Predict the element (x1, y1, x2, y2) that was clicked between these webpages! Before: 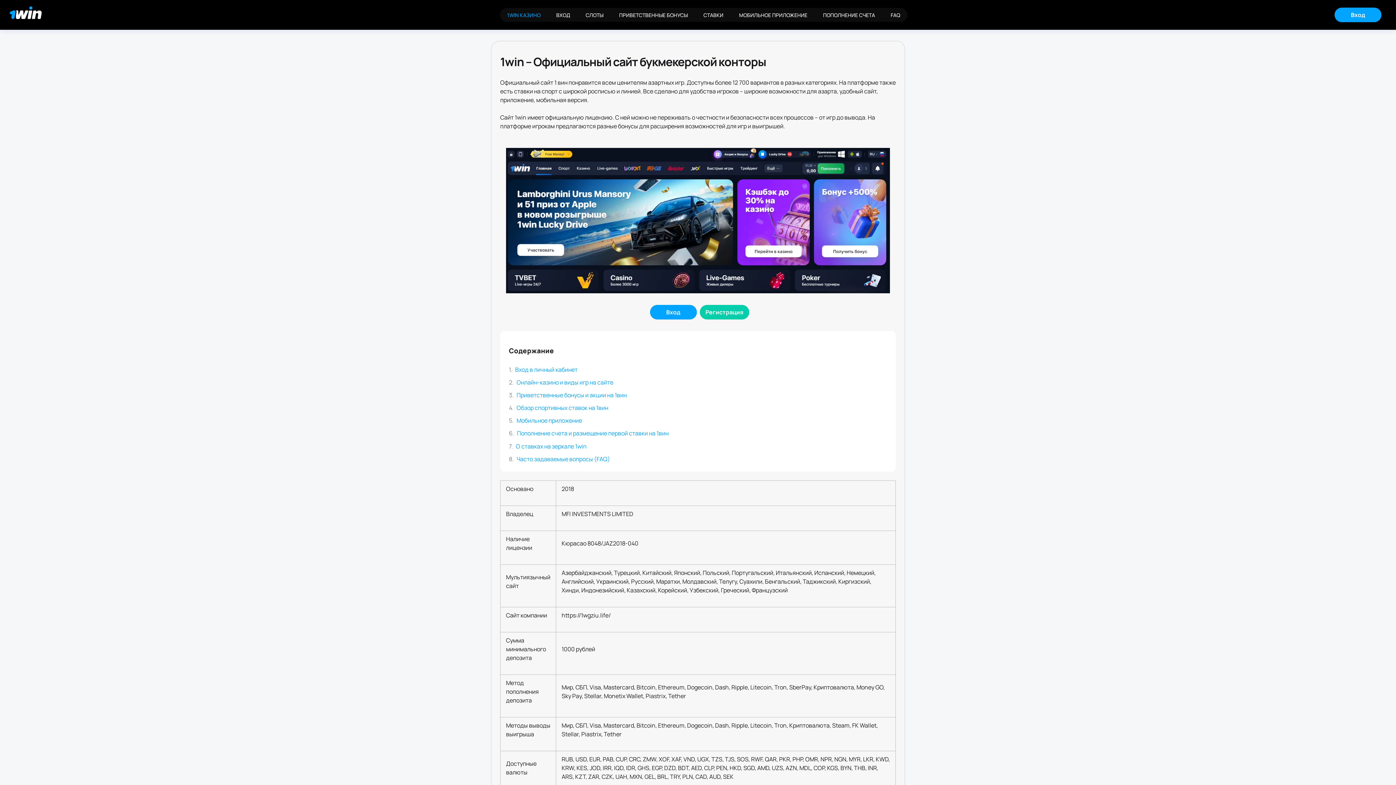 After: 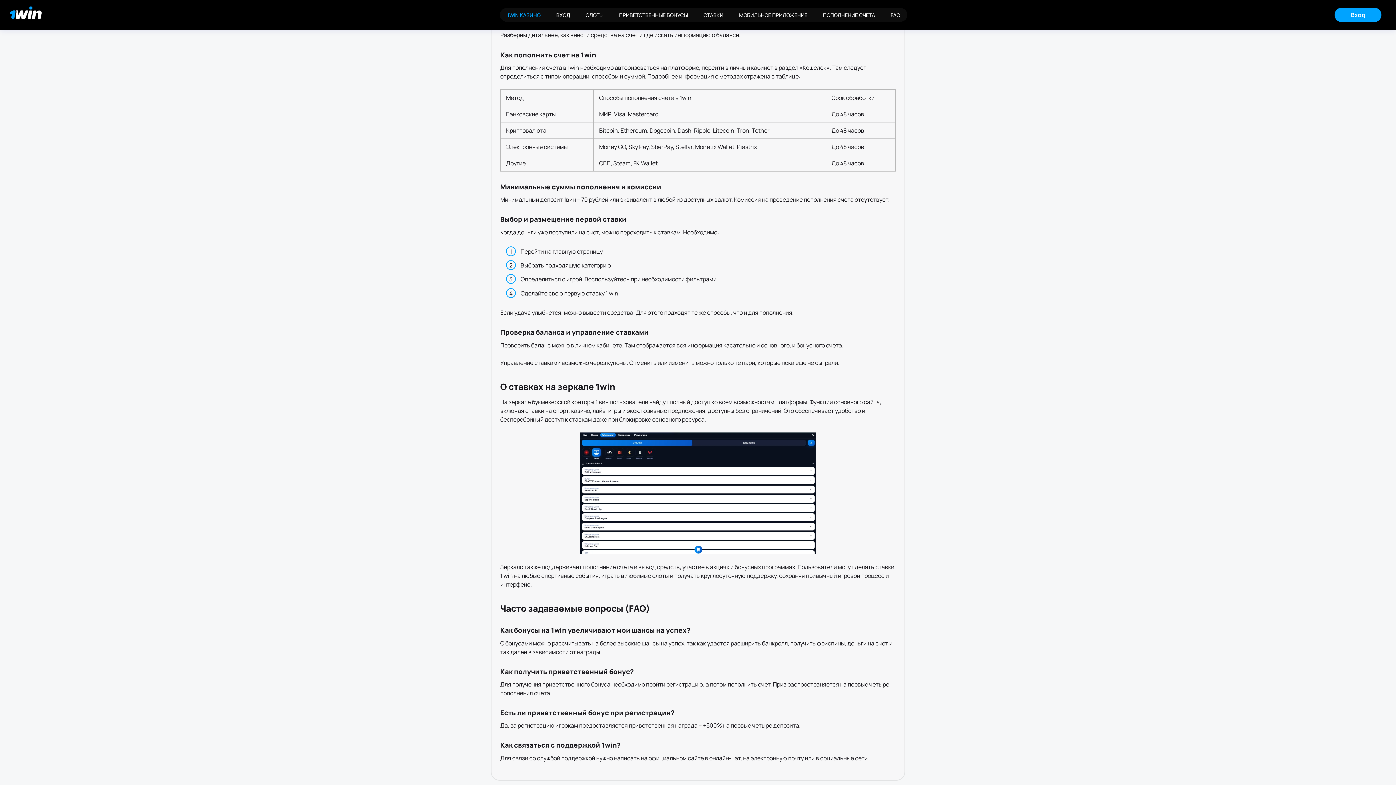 Action: label: Пополнение счета и размещение первой ставки на 1вин bbox: (517, 429, 668, 437)